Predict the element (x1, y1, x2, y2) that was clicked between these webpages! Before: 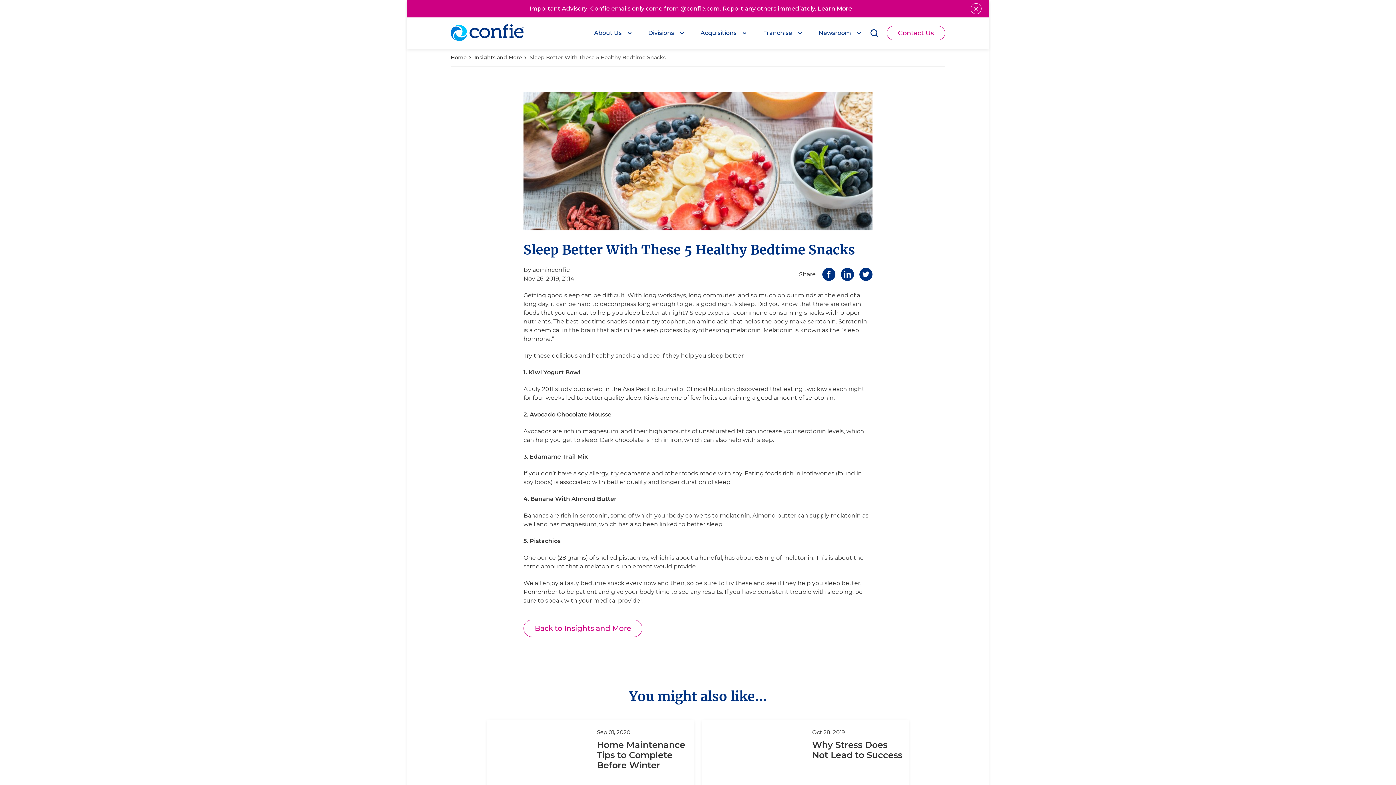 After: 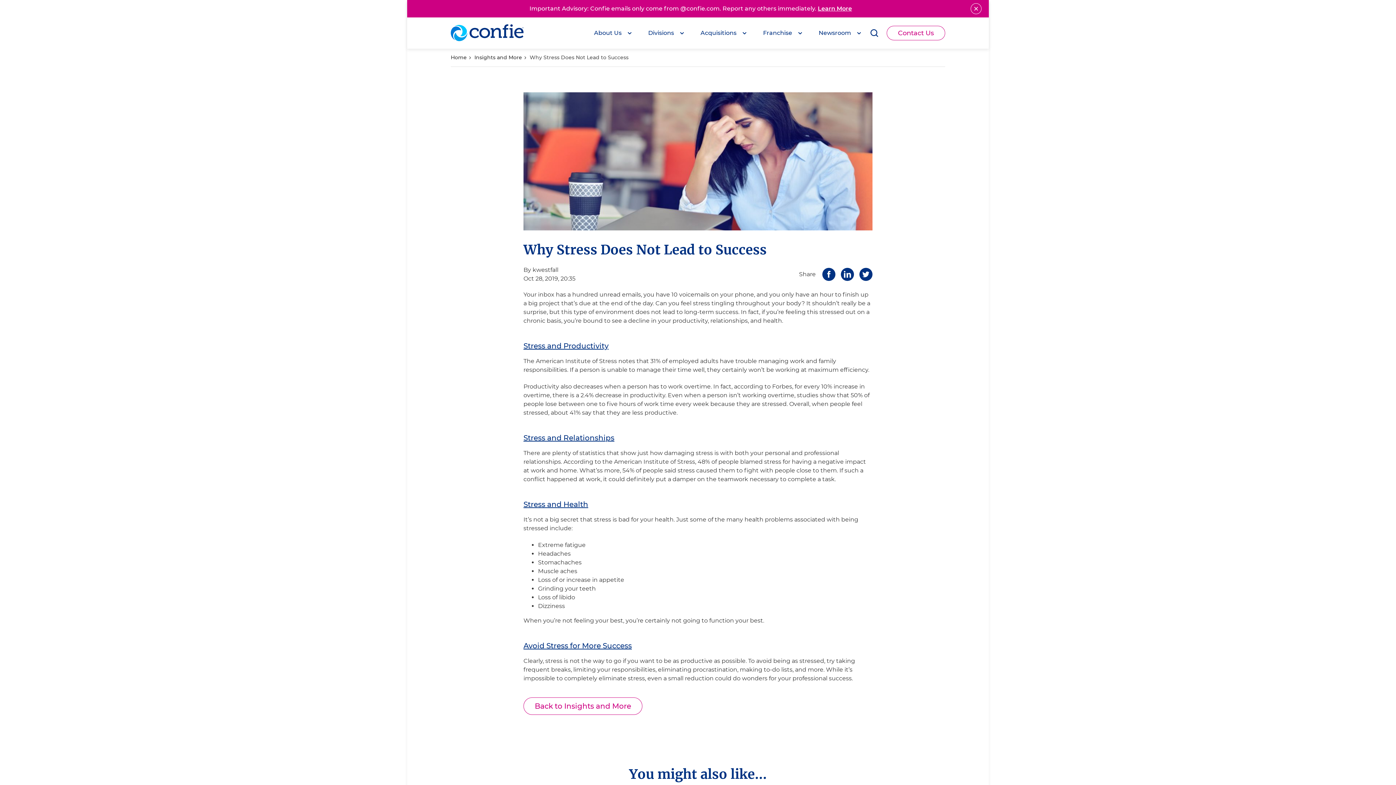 Action: bbox: (812, 740, 902, 760) label: Why Stress Does Not Lead to Success